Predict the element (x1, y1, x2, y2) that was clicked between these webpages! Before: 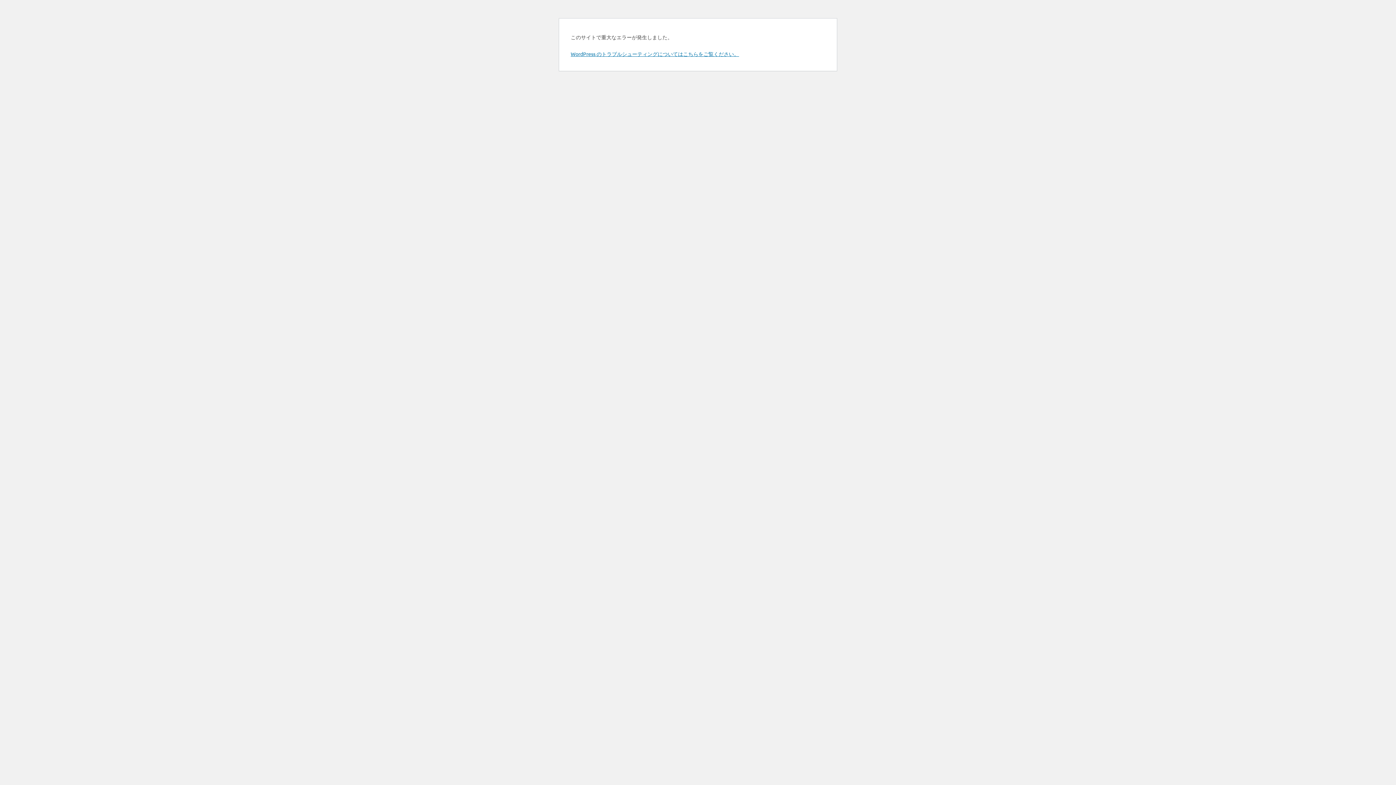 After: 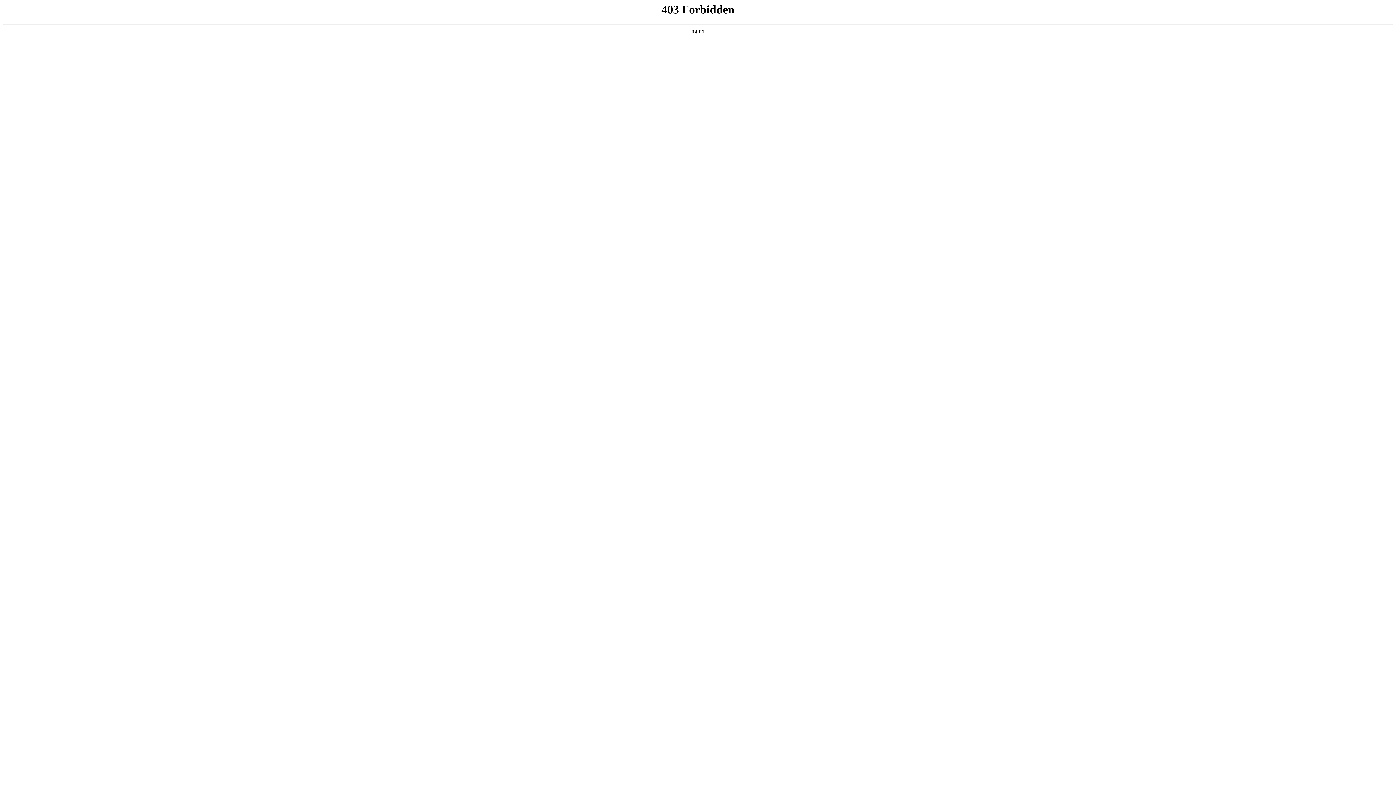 Action: bbox: (570, 50, 739, 57) label: WordPress のトラブルシューティングについてはこちらをご覧ください。